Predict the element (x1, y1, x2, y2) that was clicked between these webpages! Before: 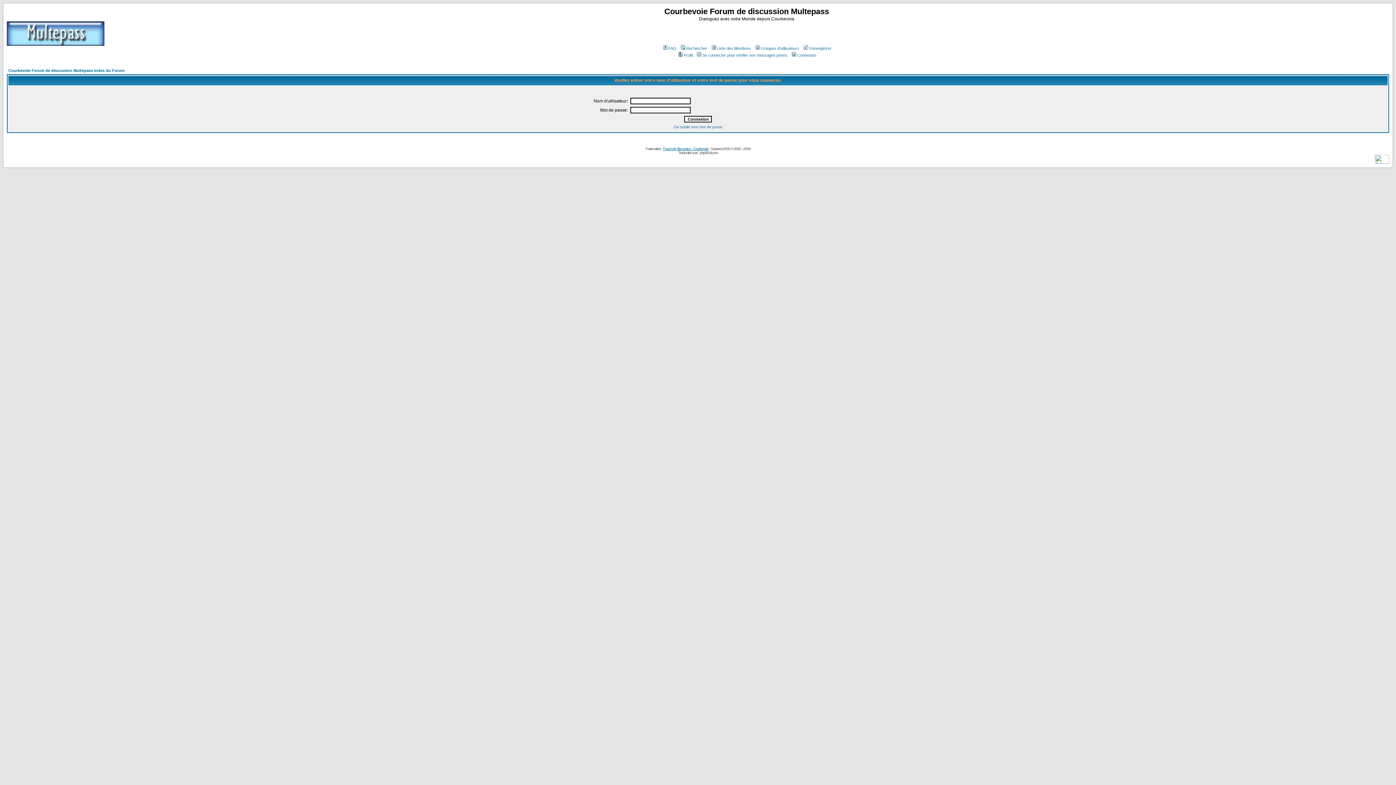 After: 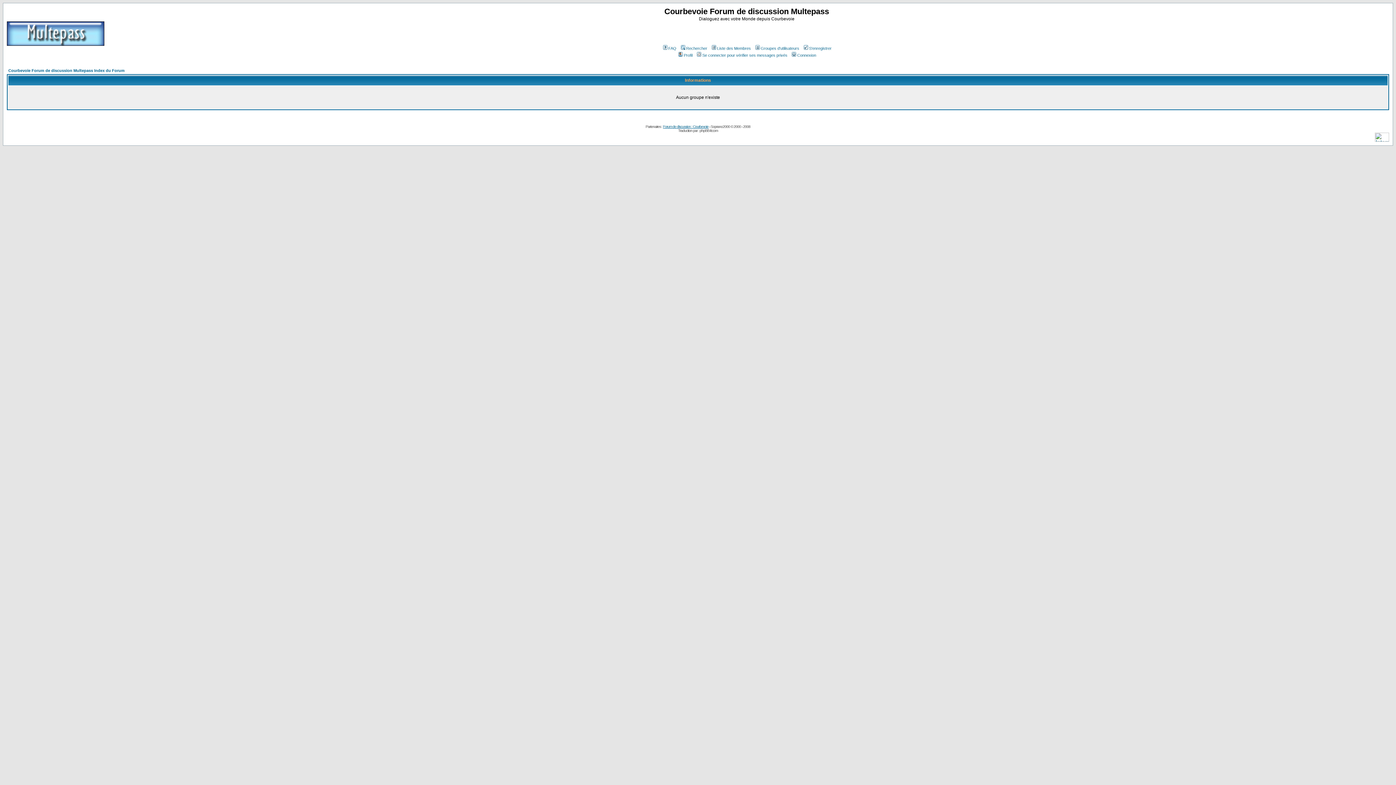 Action: label: Groupes d'utilisateurs bbox: (754, 46, 799, 50)